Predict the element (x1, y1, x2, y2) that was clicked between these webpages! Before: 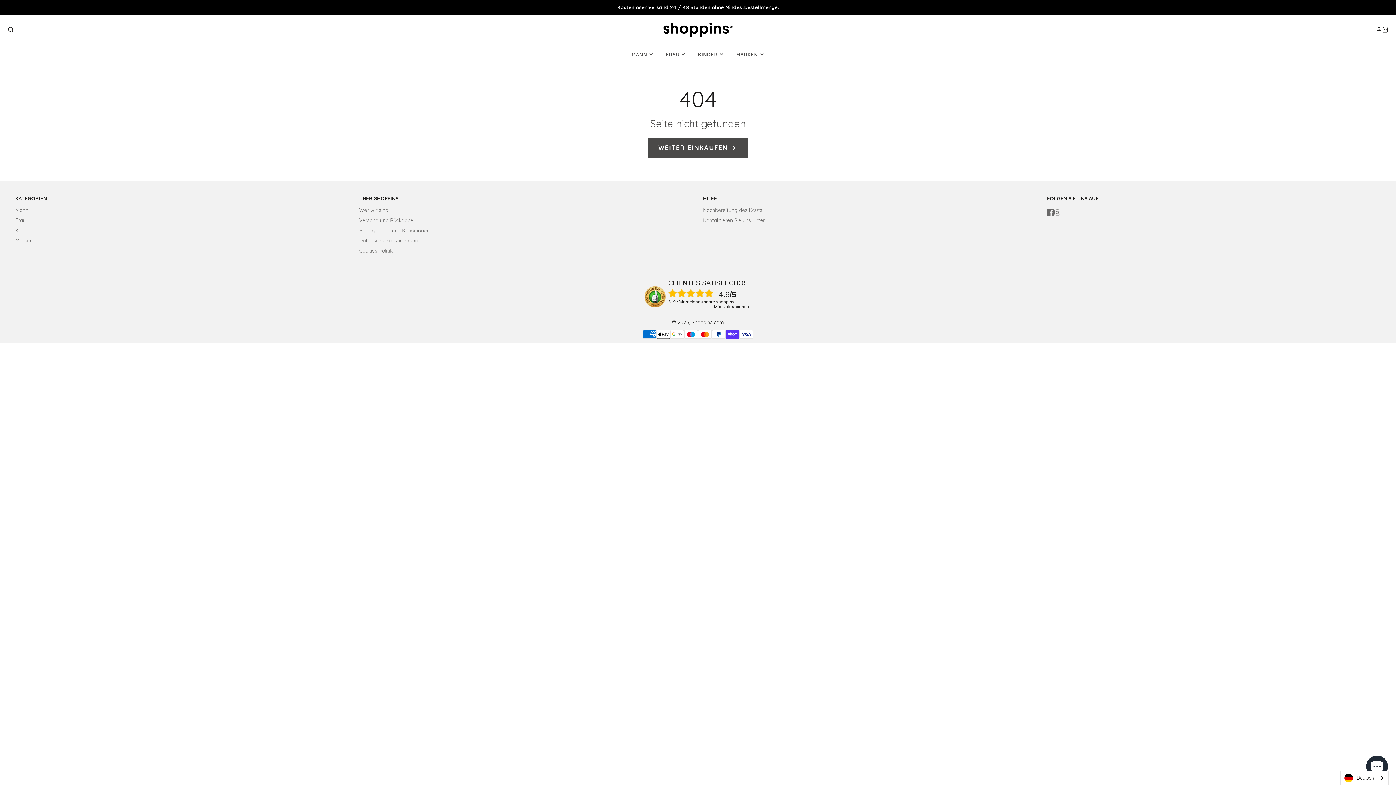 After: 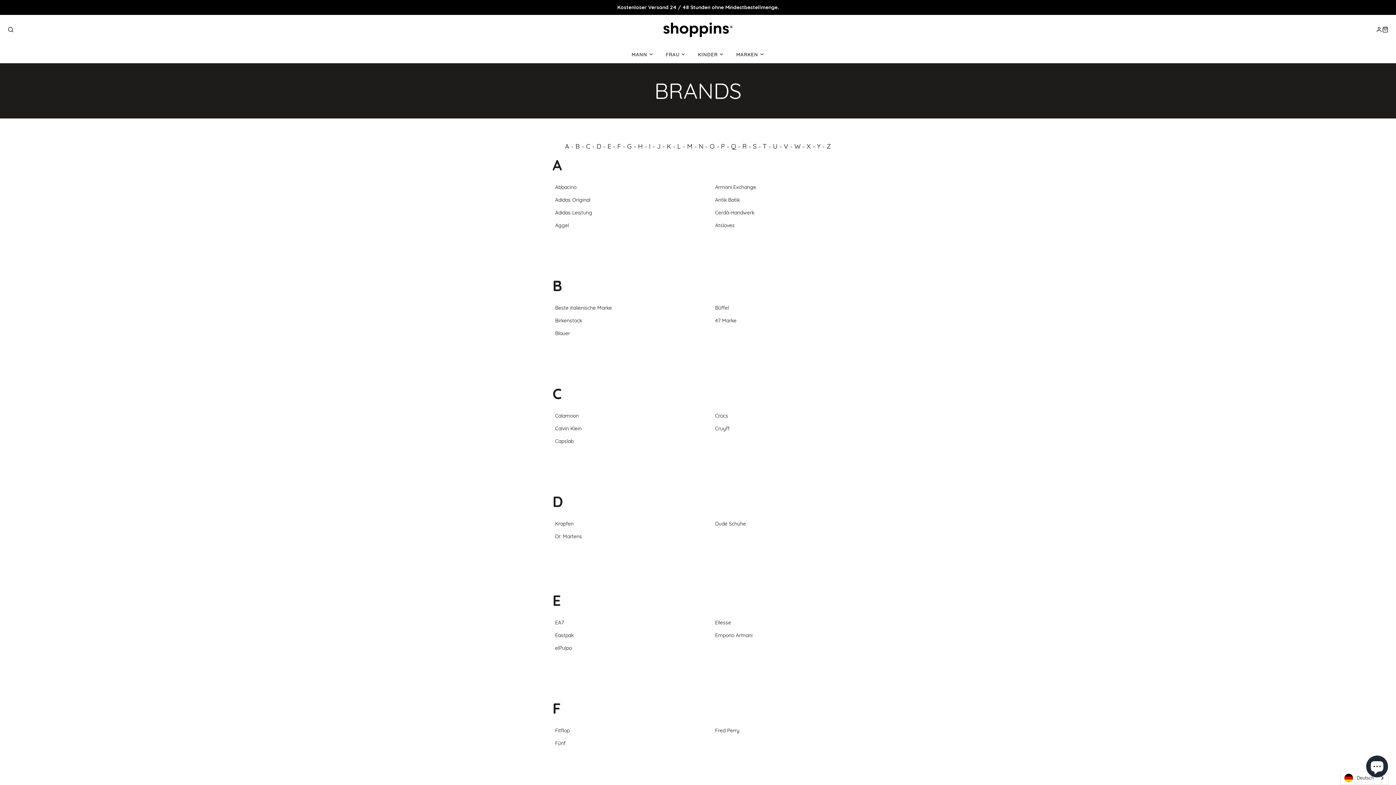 Action: label: Marken bbox: (15, 237, 32, 244)